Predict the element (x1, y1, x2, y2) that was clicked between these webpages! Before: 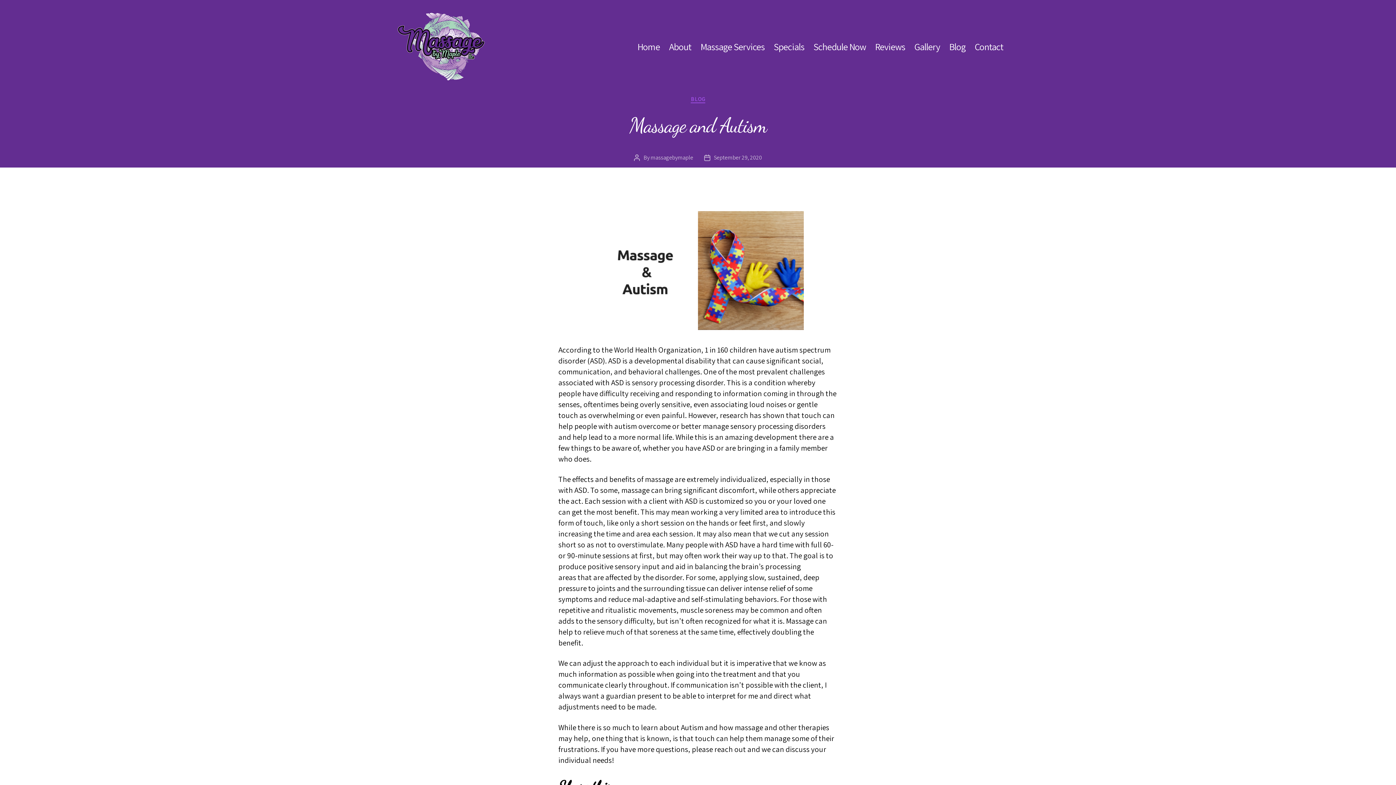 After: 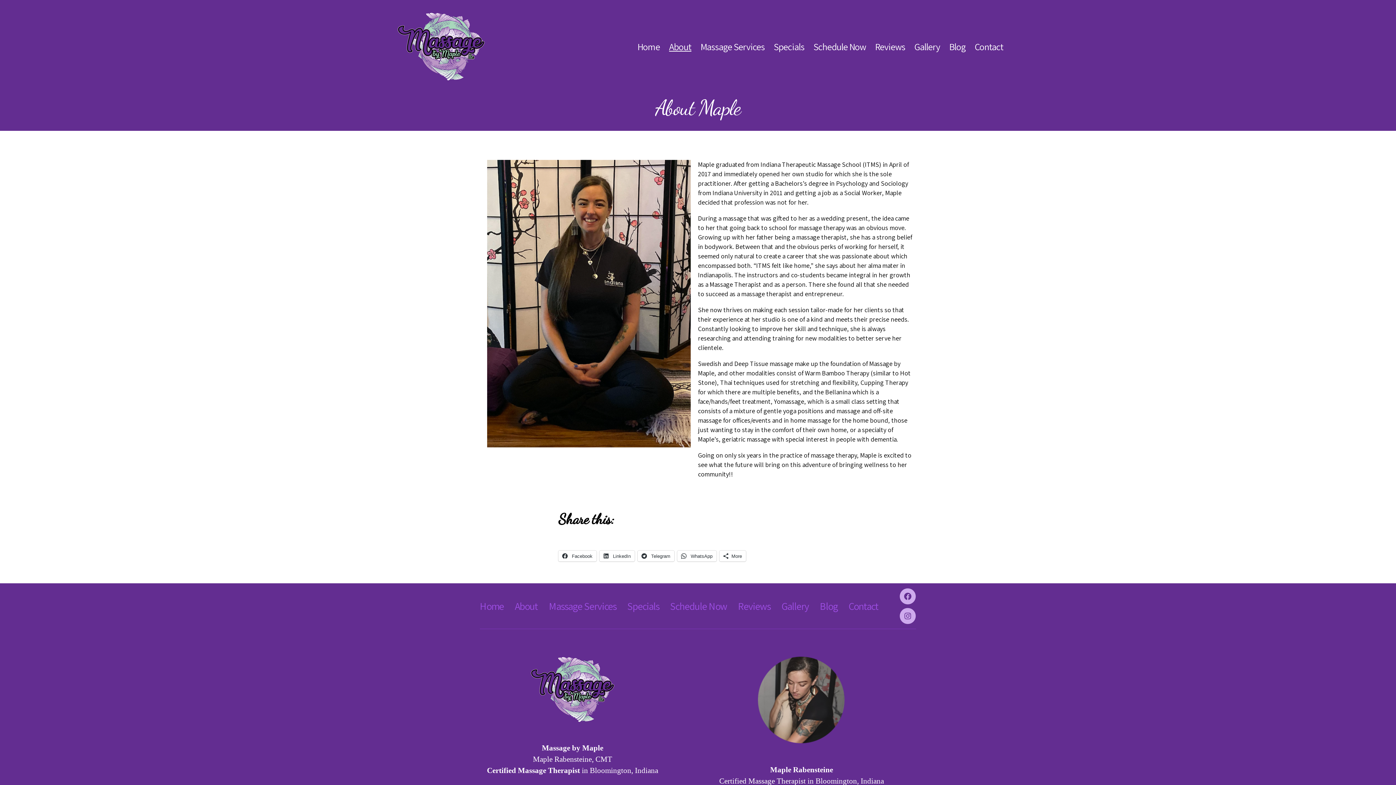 Action: bbox: (669, 40, 691, 52) label: About